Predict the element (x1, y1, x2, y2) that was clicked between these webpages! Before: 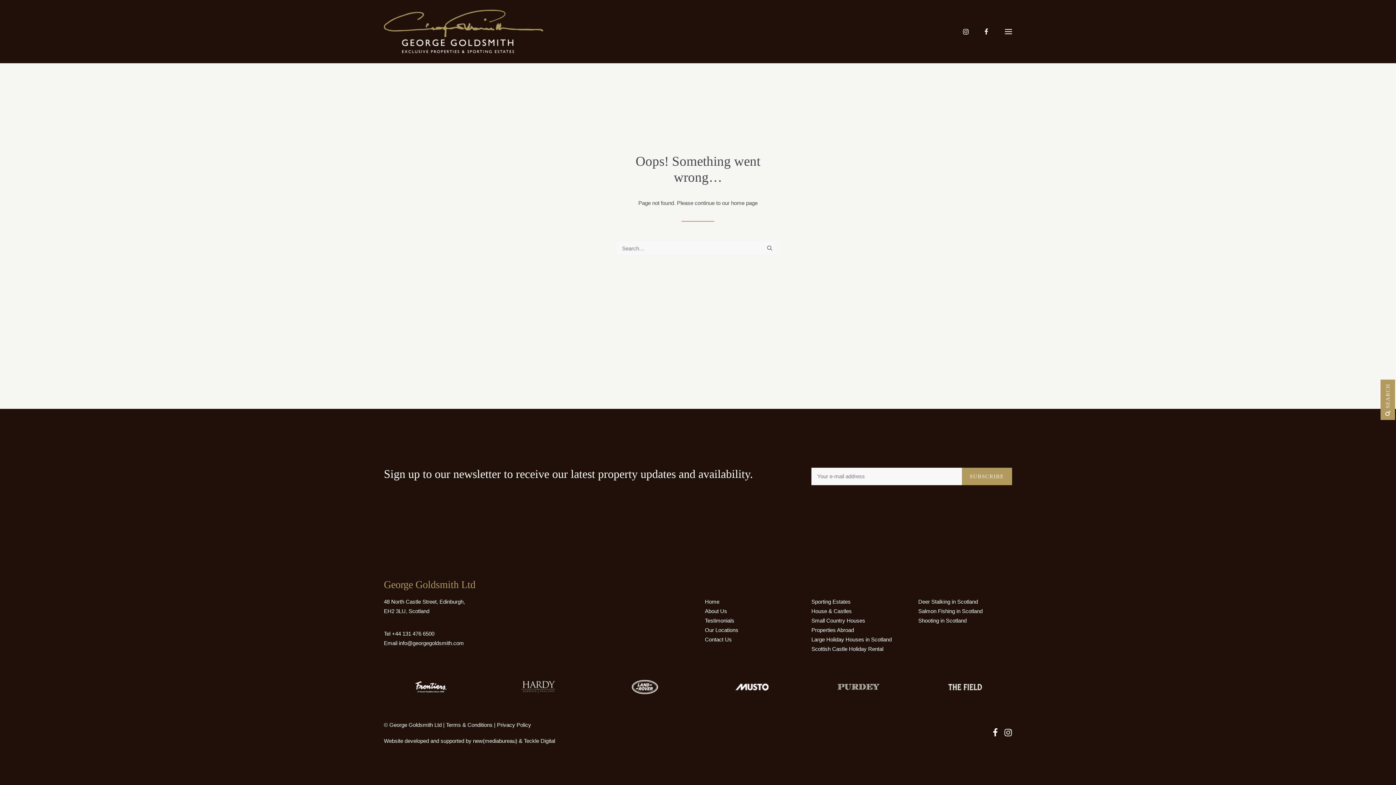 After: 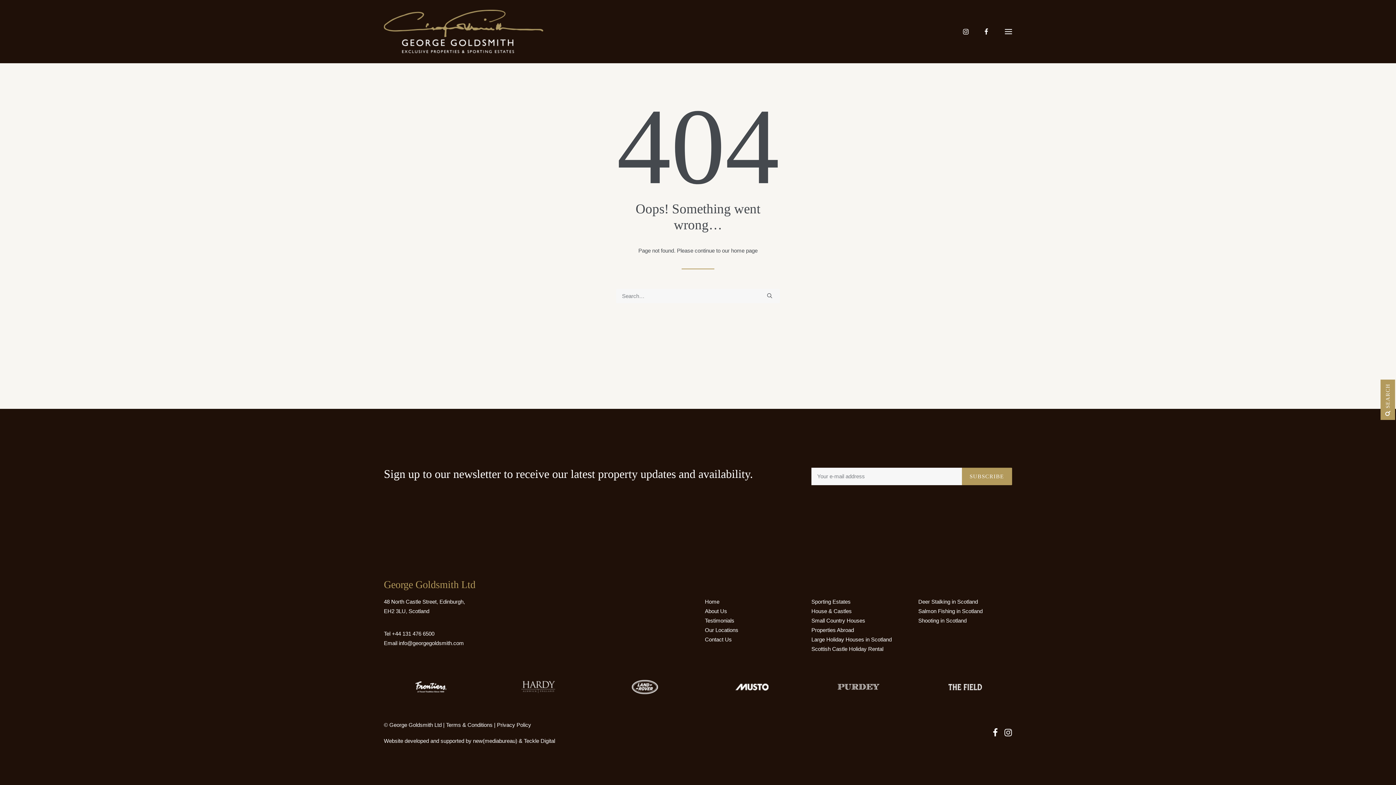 Action: label:  SEARCH bbox: (1380, 379, 1395, 420)